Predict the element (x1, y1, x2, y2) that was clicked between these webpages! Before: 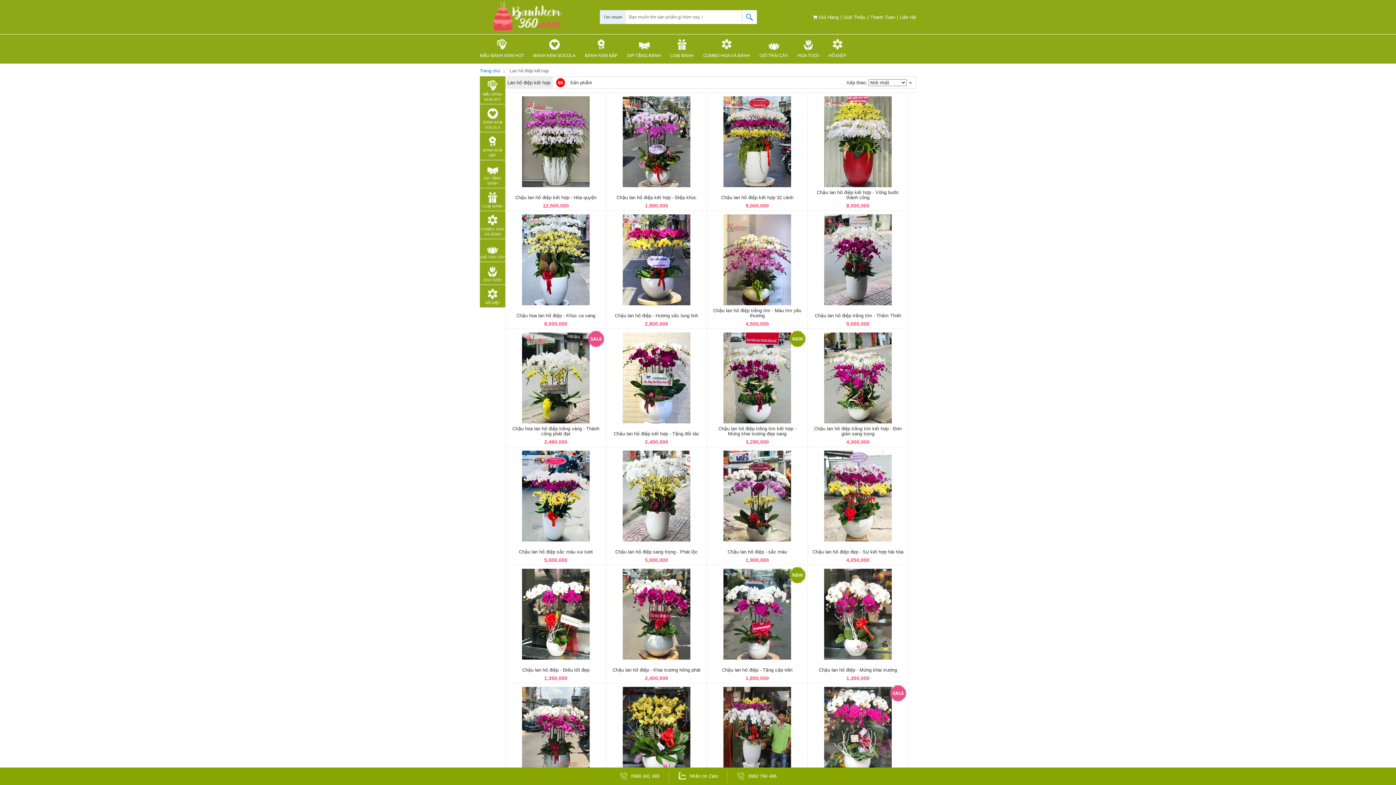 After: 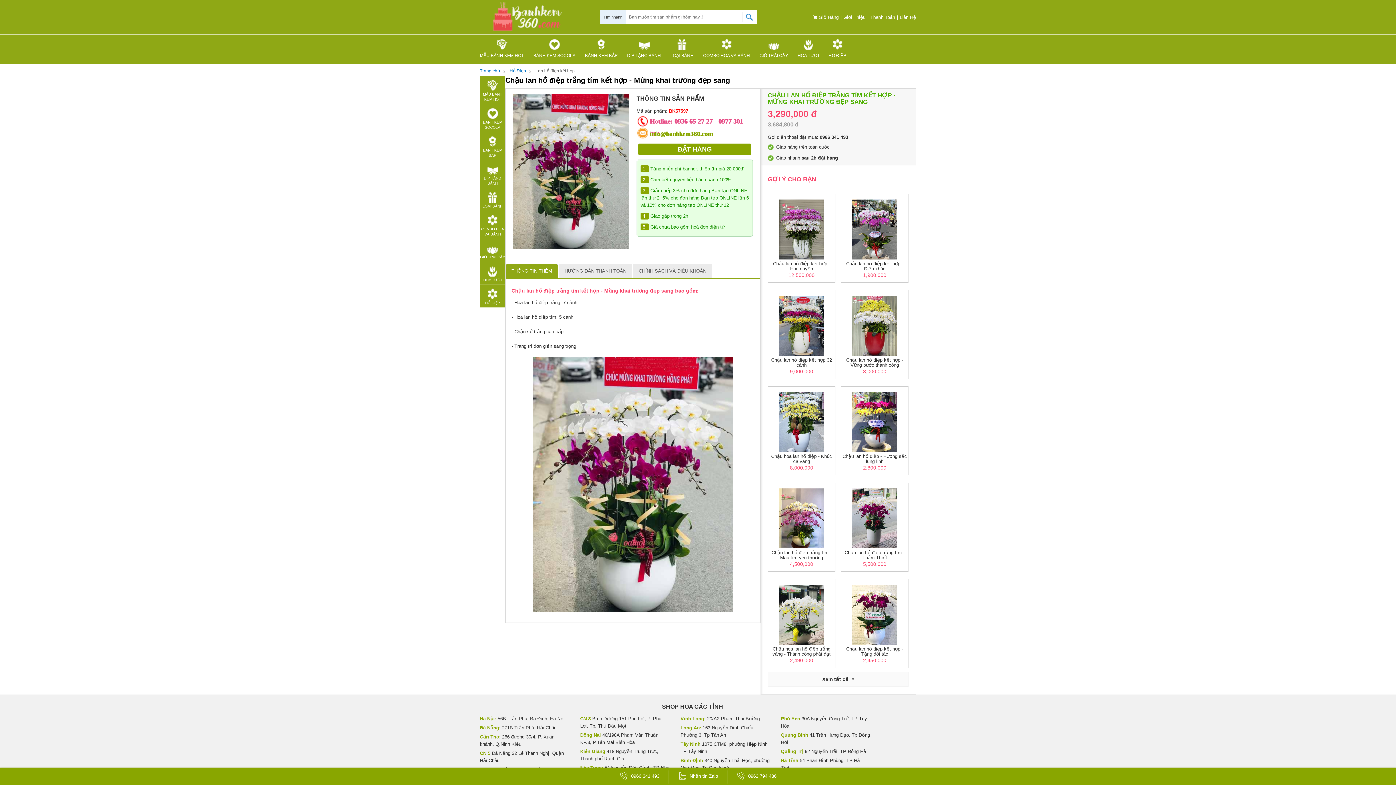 Action: label: Chậu lan hồ điệp trắng tím kết hợp - Mừng khai trương đẹp sang
3,290,000 bbox: (707, 329, 807, 446)